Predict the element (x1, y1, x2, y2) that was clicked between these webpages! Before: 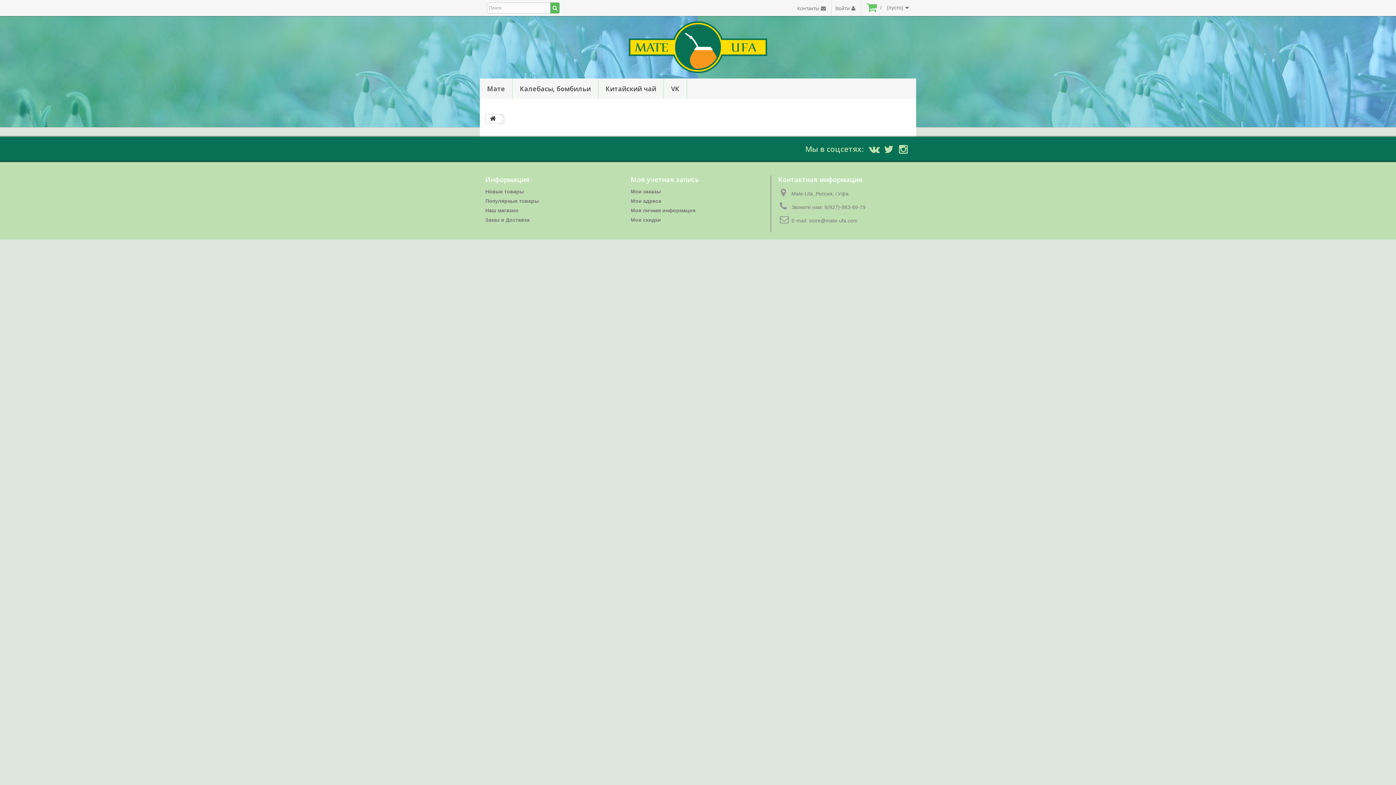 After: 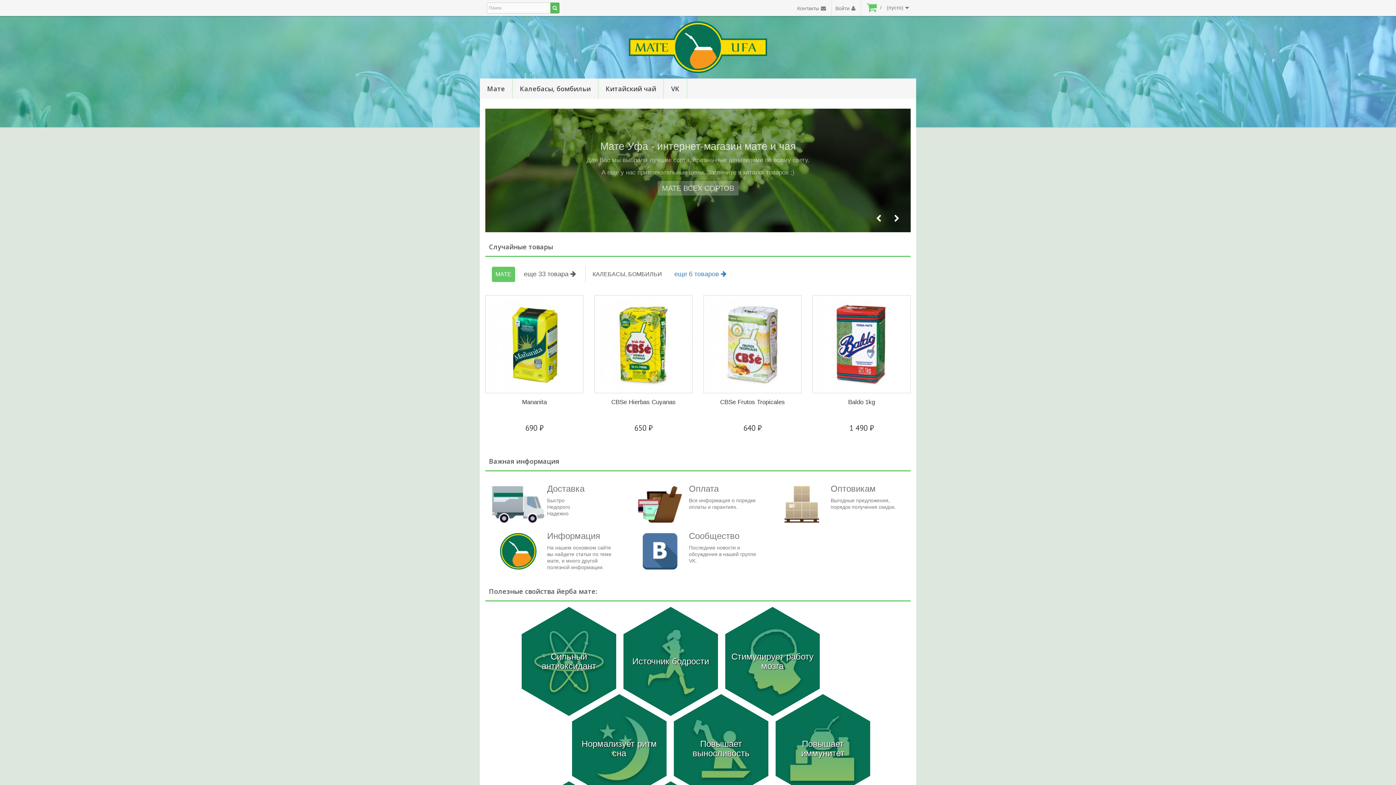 Action: bbox: (486, 114, 500, 123)